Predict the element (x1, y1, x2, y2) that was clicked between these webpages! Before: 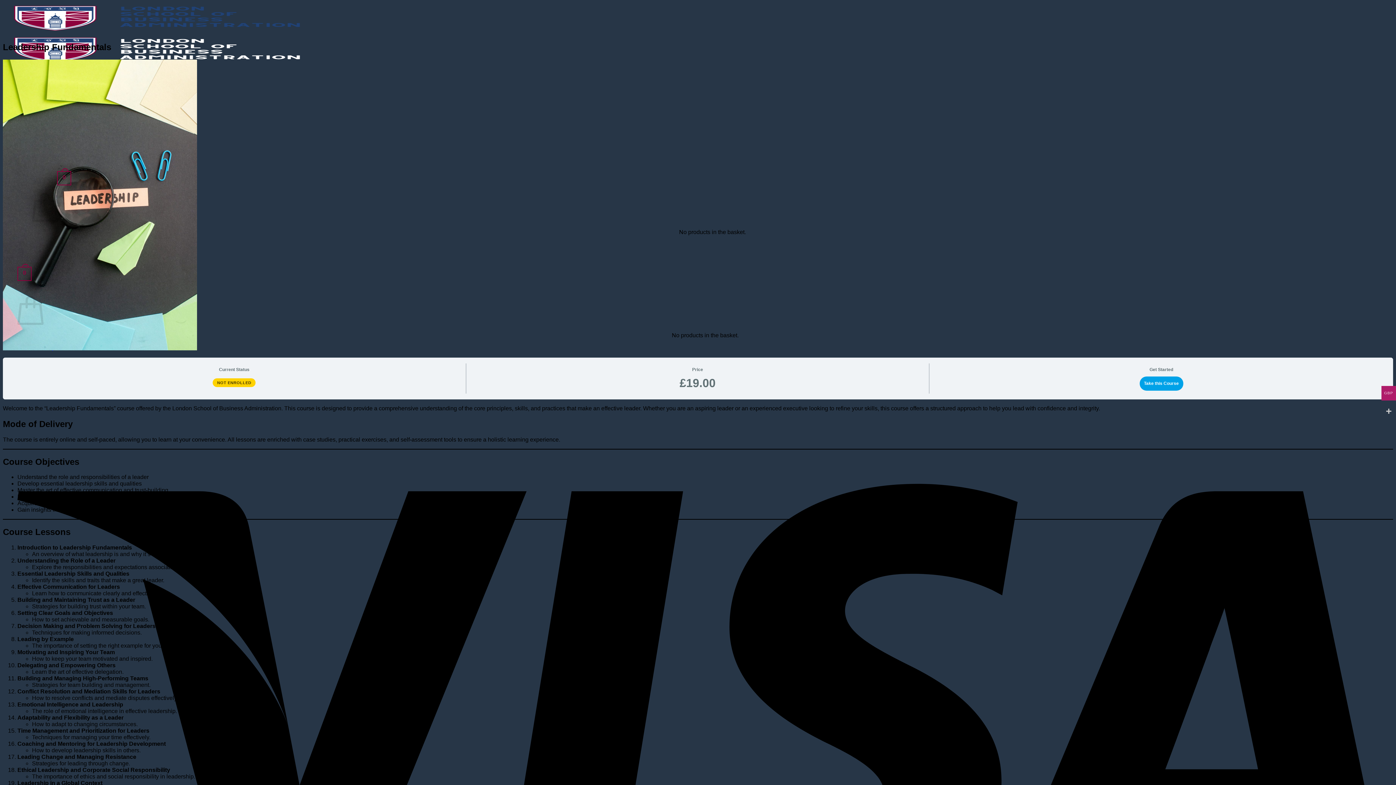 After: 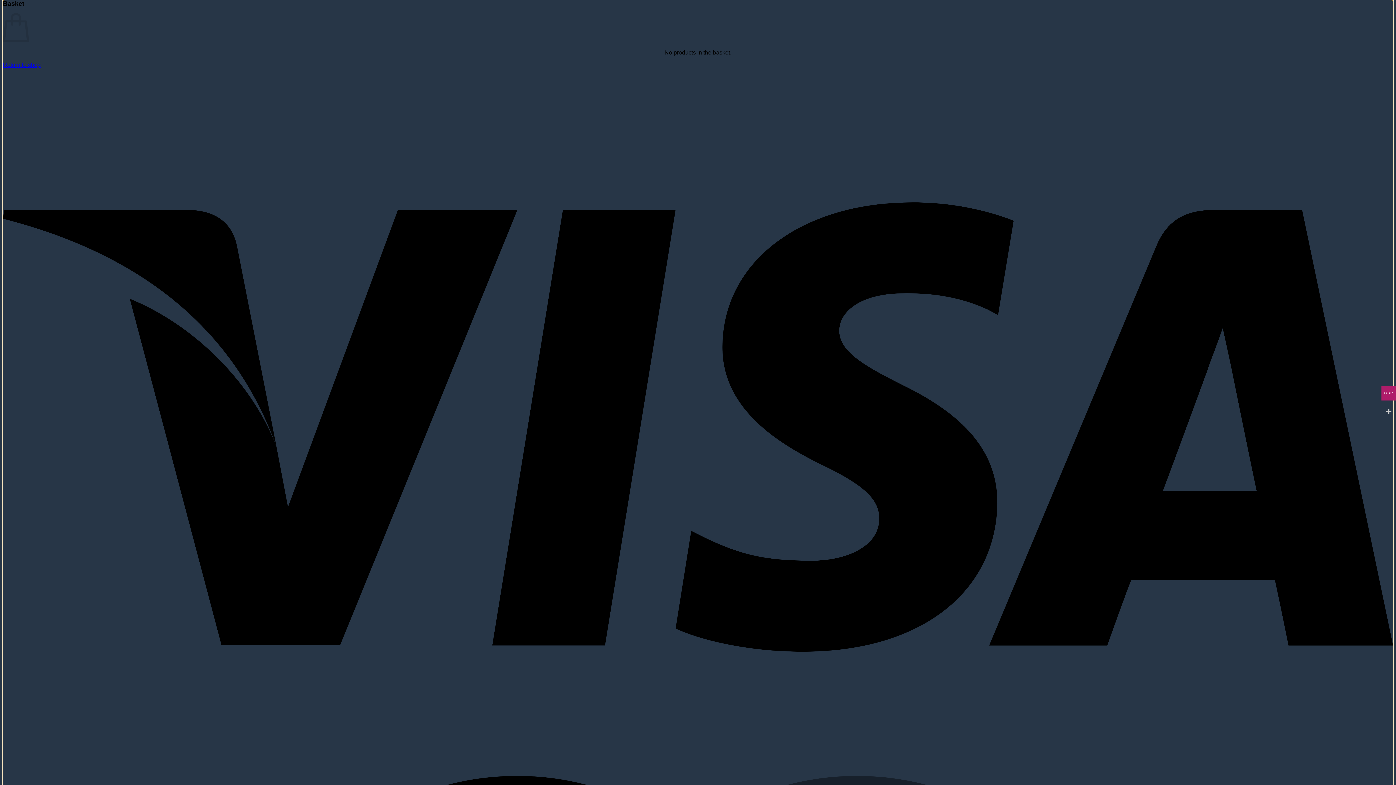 Action: label: 0 bbox: (17, 270, 31, 276)